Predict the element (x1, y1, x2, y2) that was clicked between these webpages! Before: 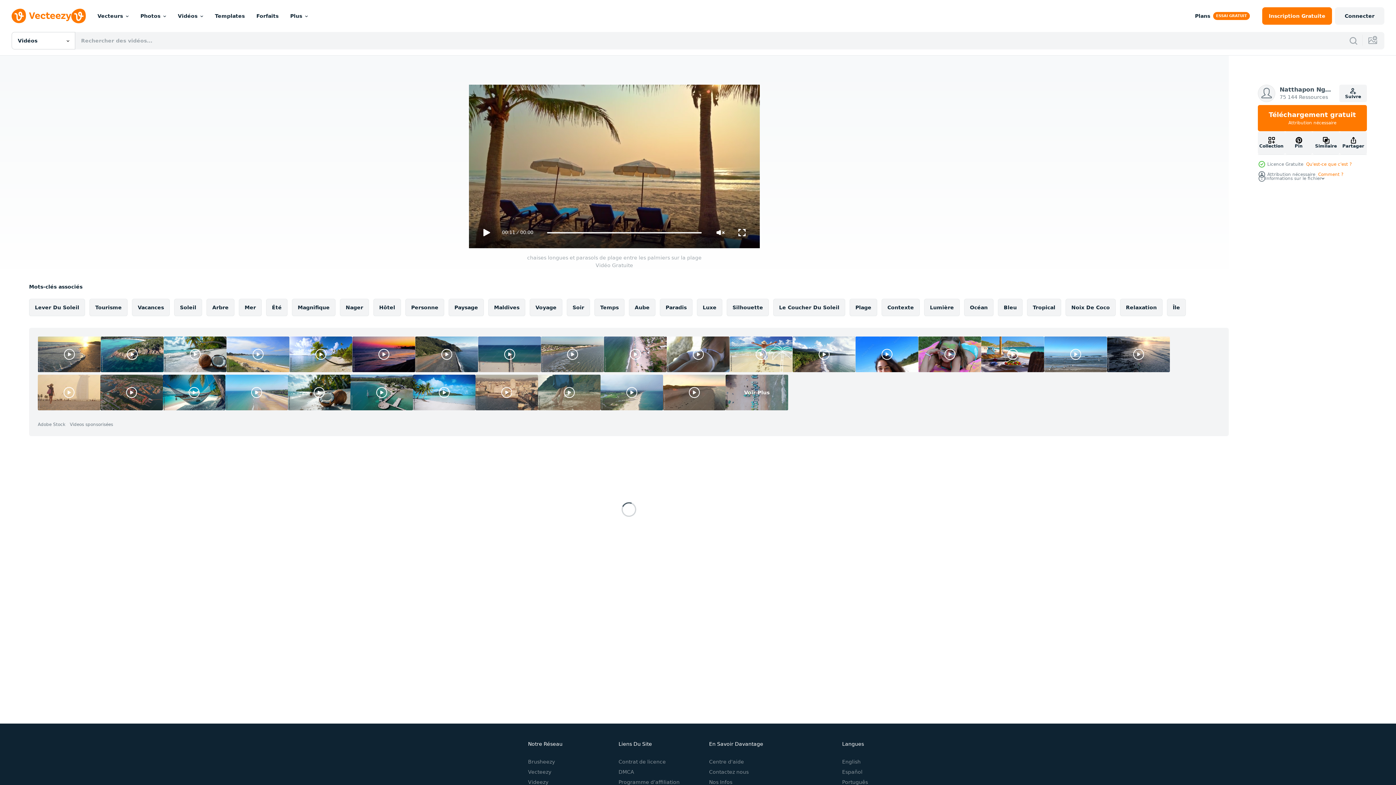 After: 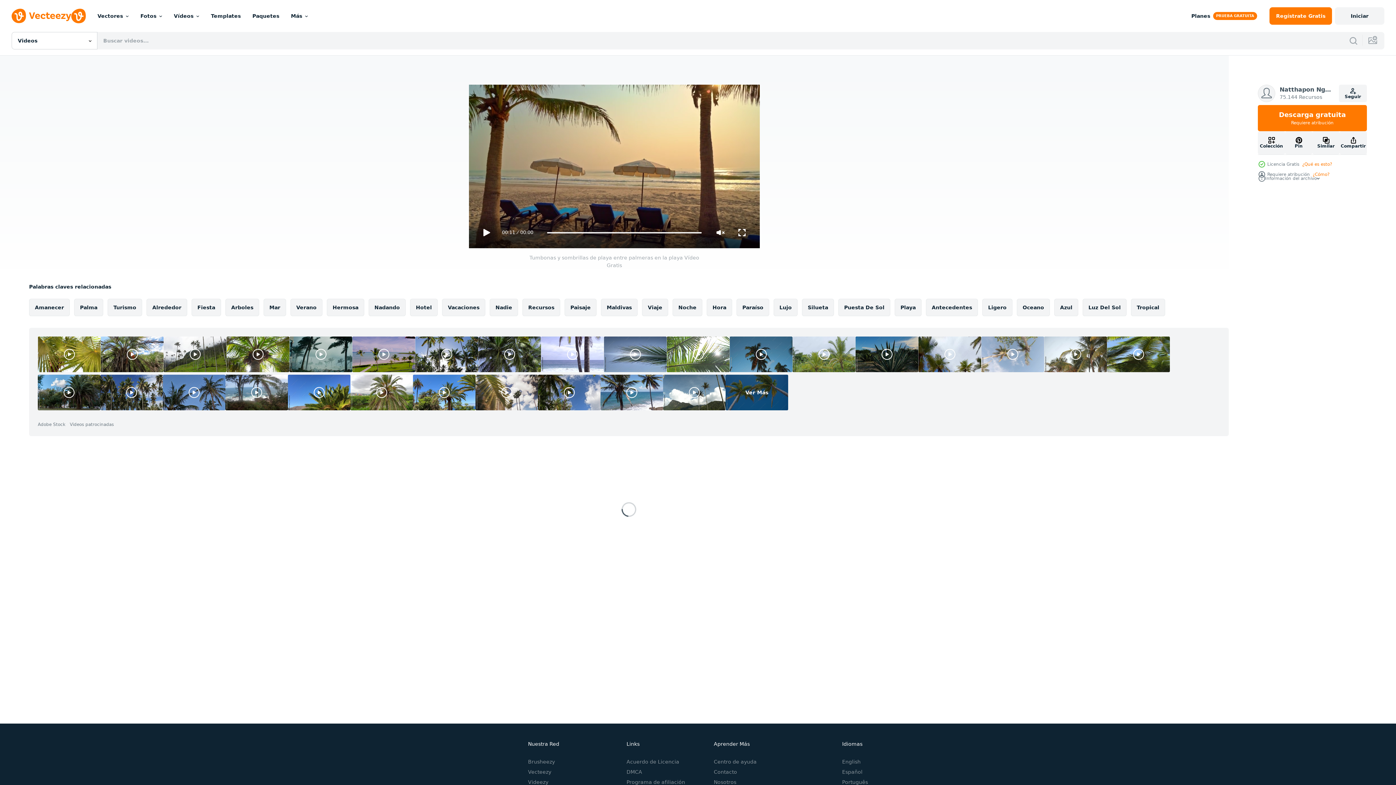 Action: label: Español bbox: (842, 769, 862, 775)